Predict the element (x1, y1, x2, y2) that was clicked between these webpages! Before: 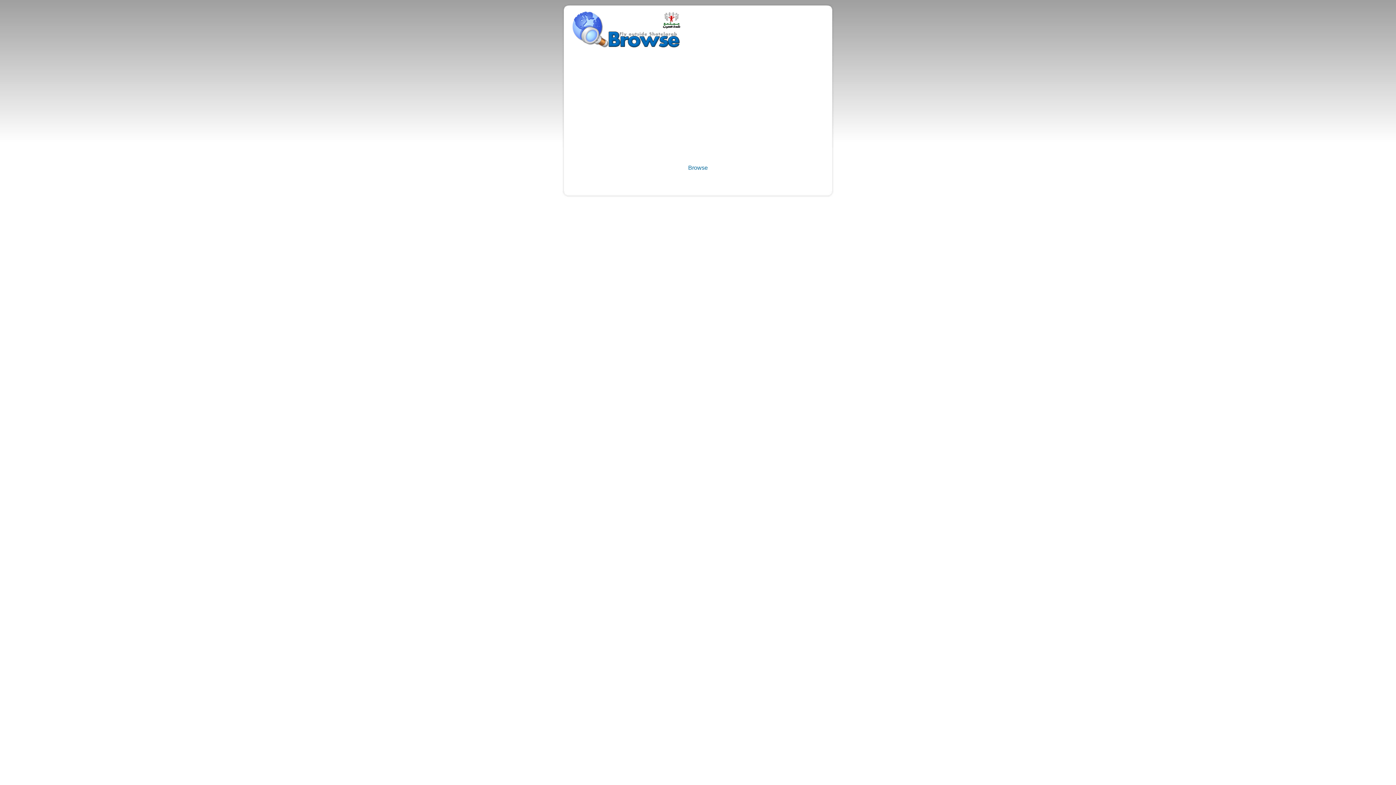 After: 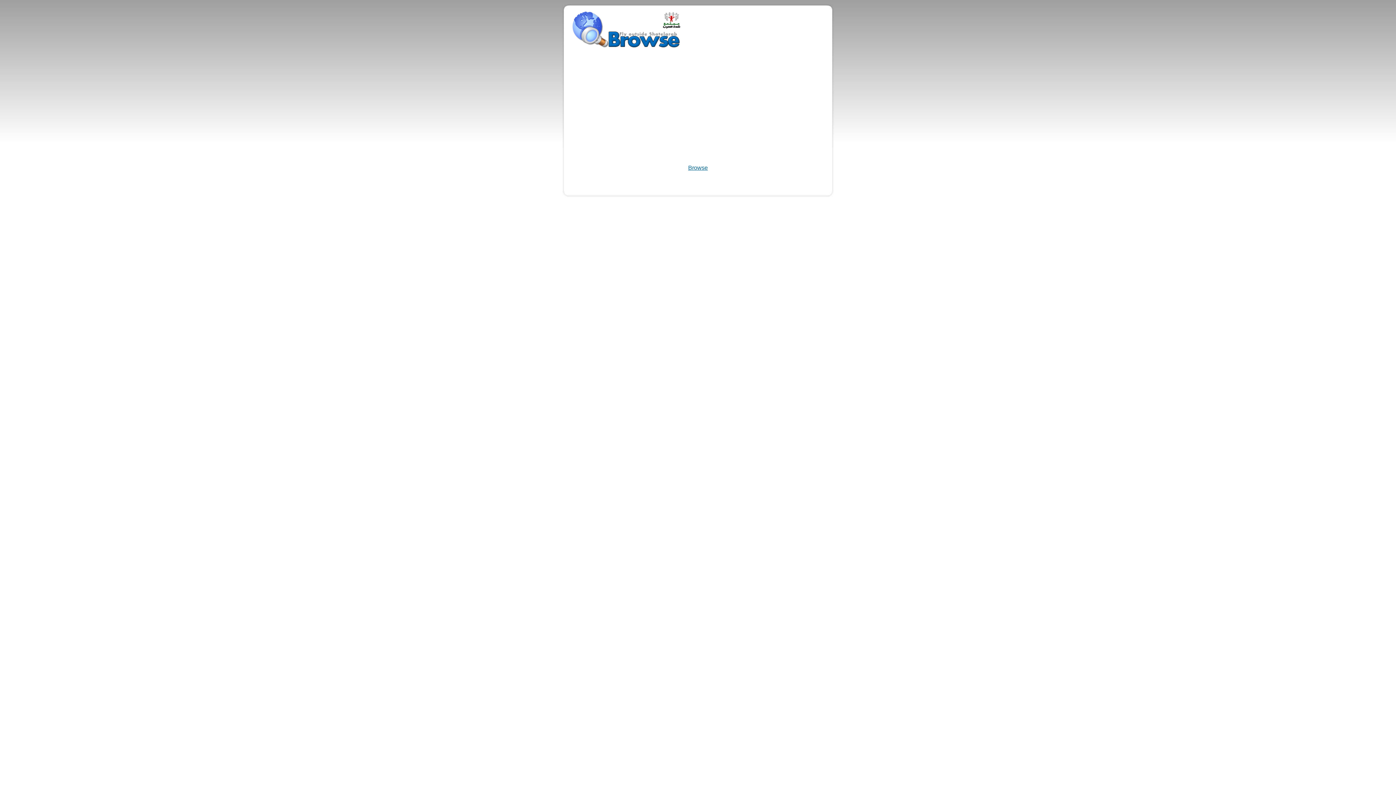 Action: label: Browse bbox: (688, 164, 708, 170)